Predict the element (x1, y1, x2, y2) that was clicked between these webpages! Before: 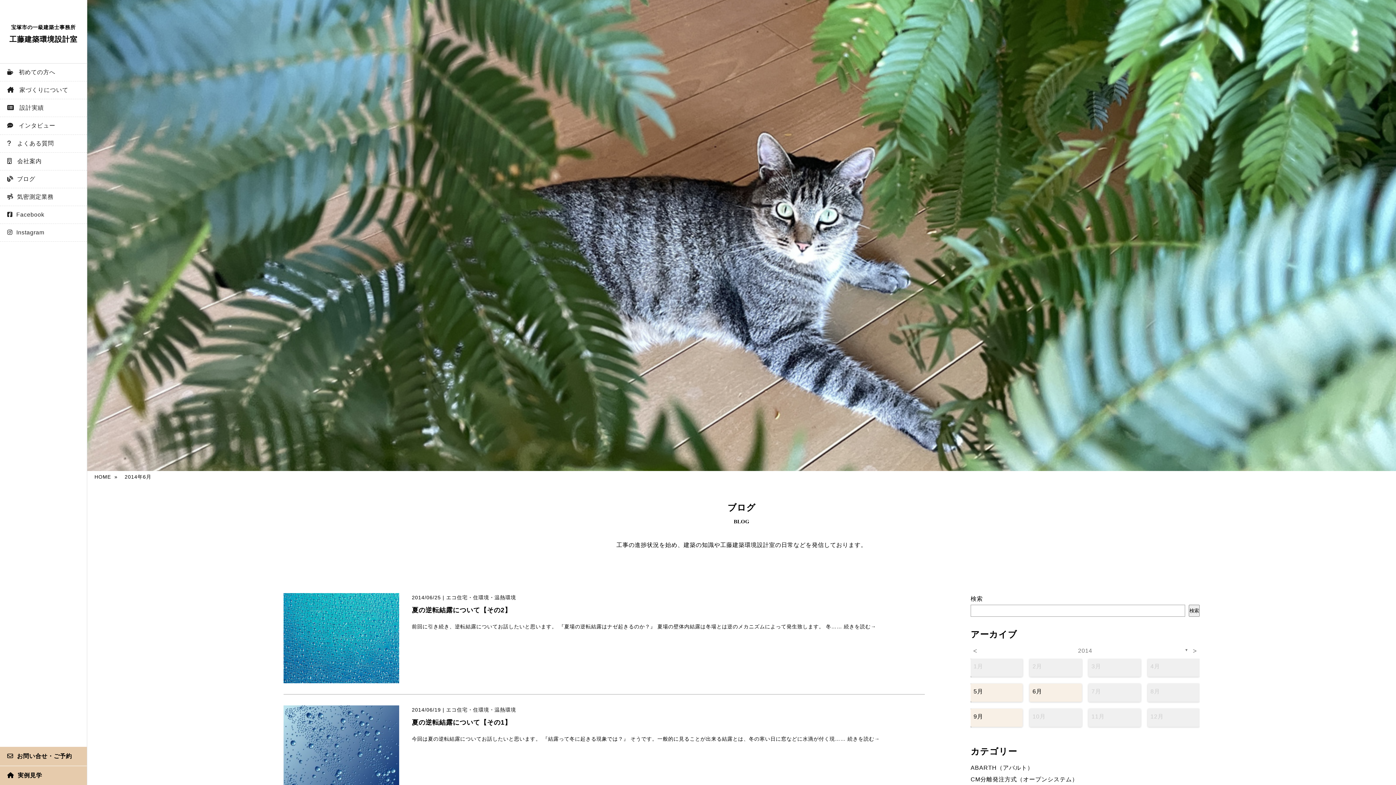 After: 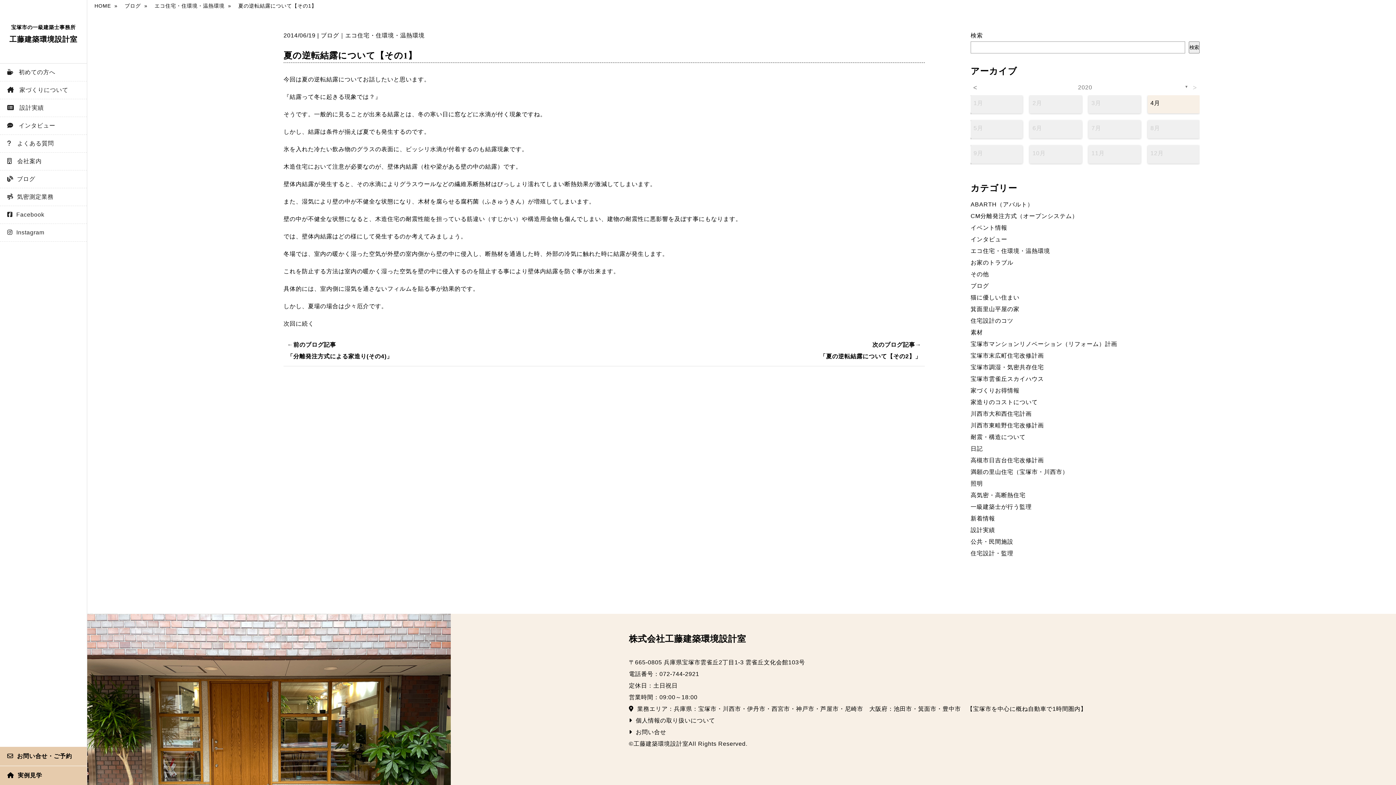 Action: bbox: (411, 718, 925, 731) label: 夏の逆転結露について【その1】